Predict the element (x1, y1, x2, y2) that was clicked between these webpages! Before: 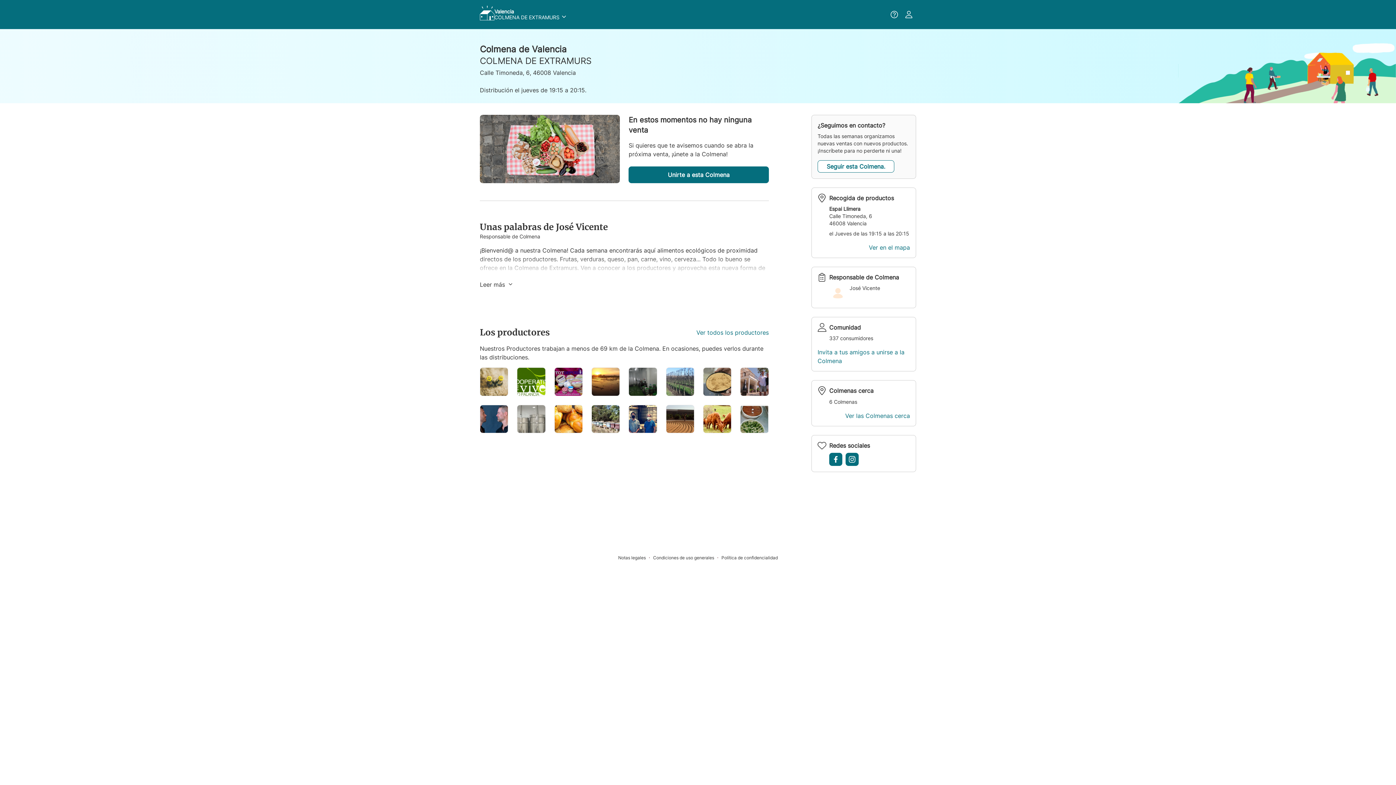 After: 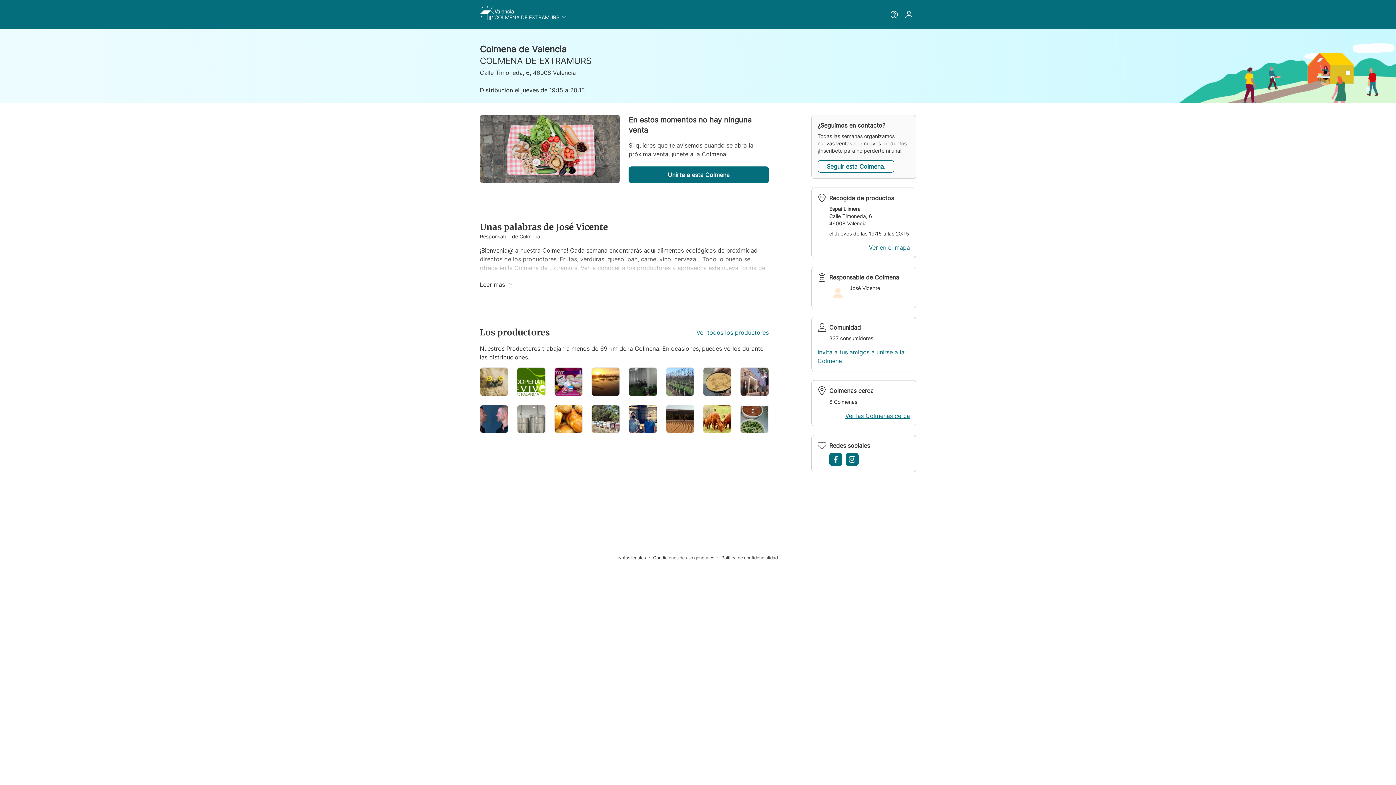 Action: bbox: (845, 411, 910, 420) label: Ver las Colmenas cerca